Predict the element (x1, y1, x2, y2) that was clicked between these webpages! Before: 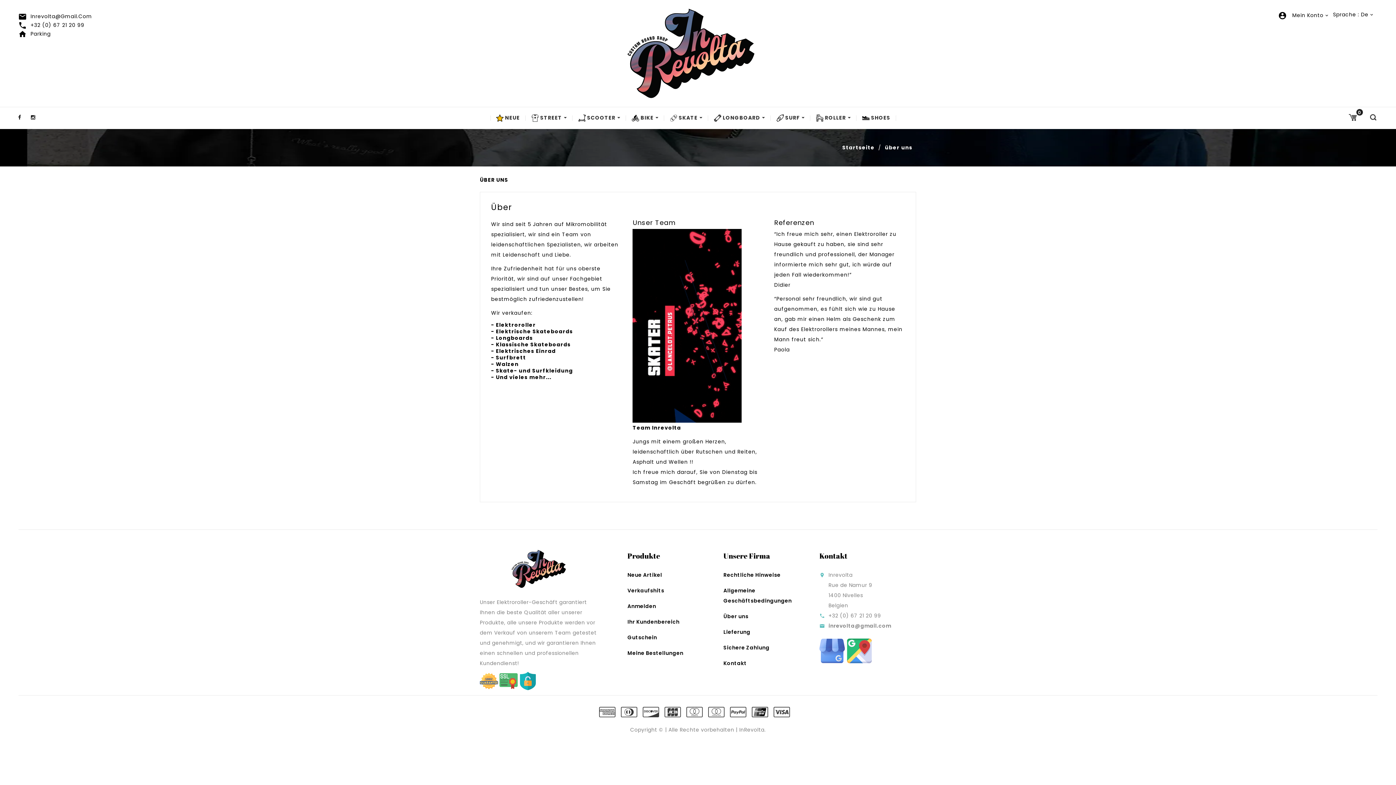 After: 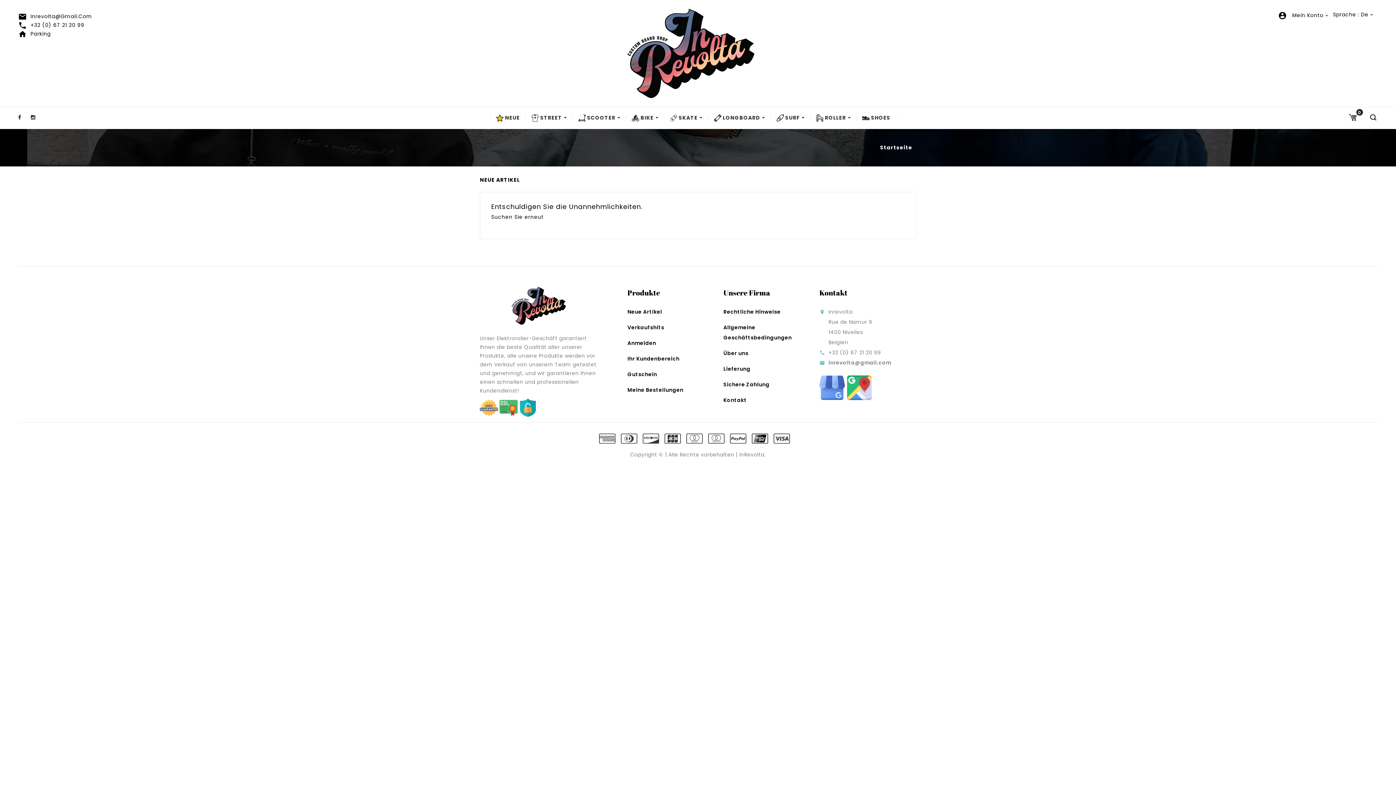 Action: label: Neue Artikel bbox: (627, 571, 662, 578)